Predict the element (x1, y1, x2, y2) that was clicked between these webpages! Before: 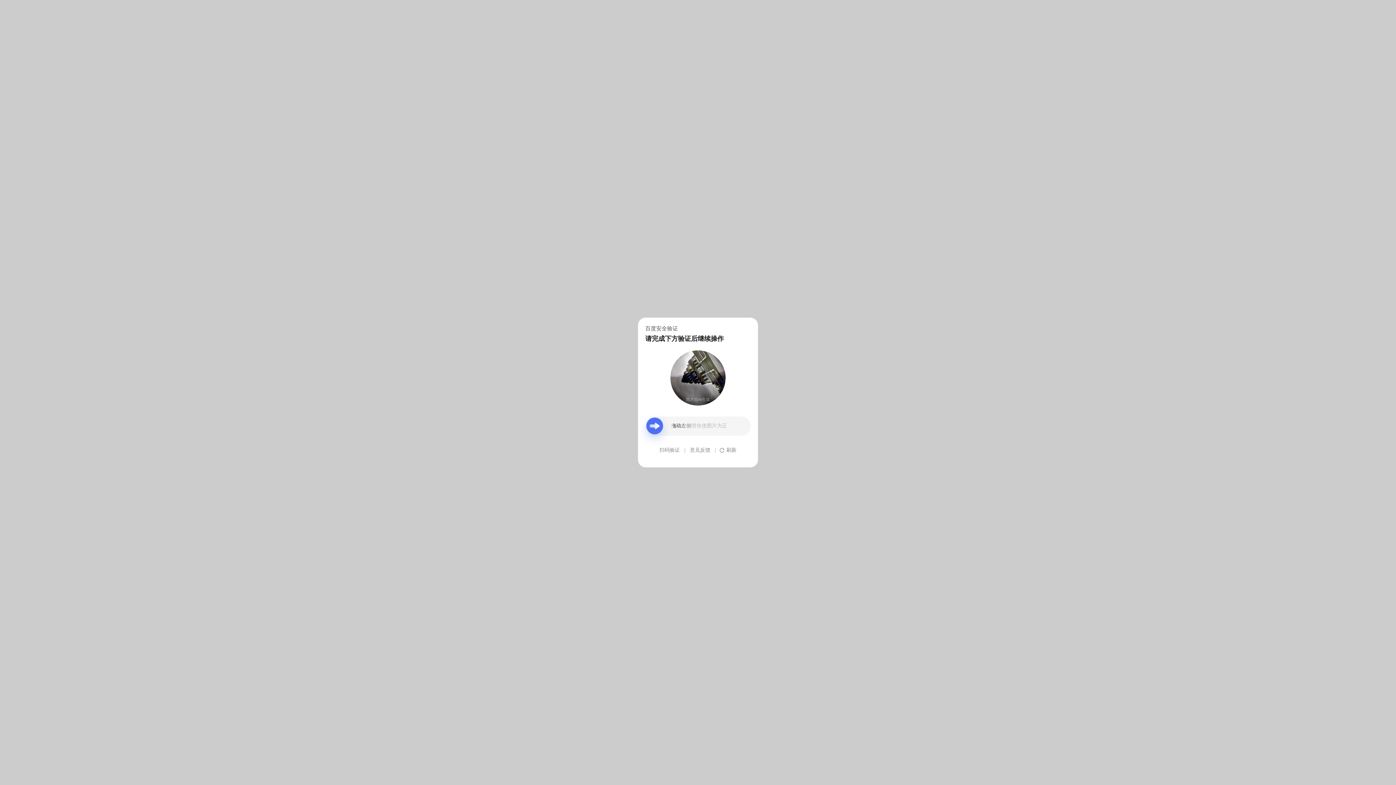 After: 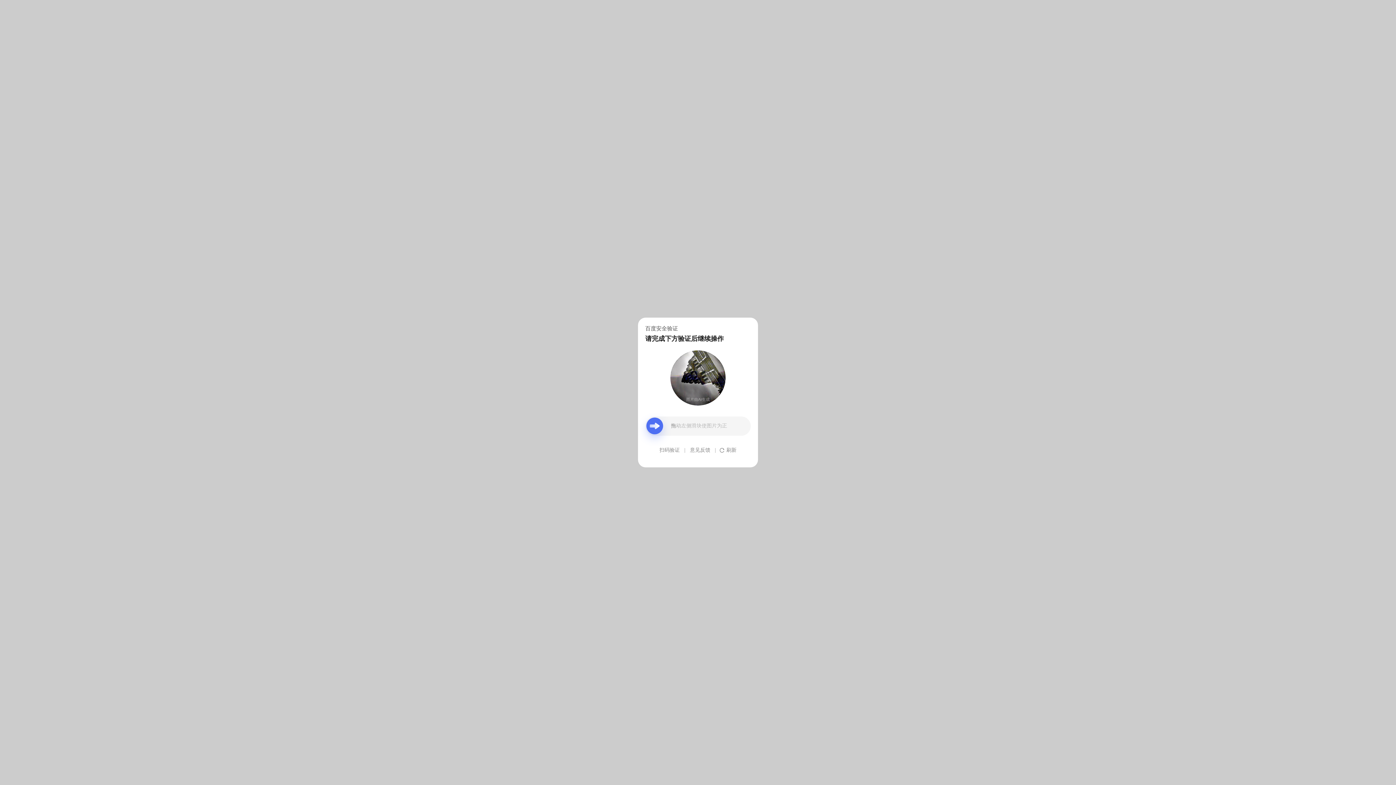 Action: bbox: (690, 439, 710, 461) label: 意见反馈